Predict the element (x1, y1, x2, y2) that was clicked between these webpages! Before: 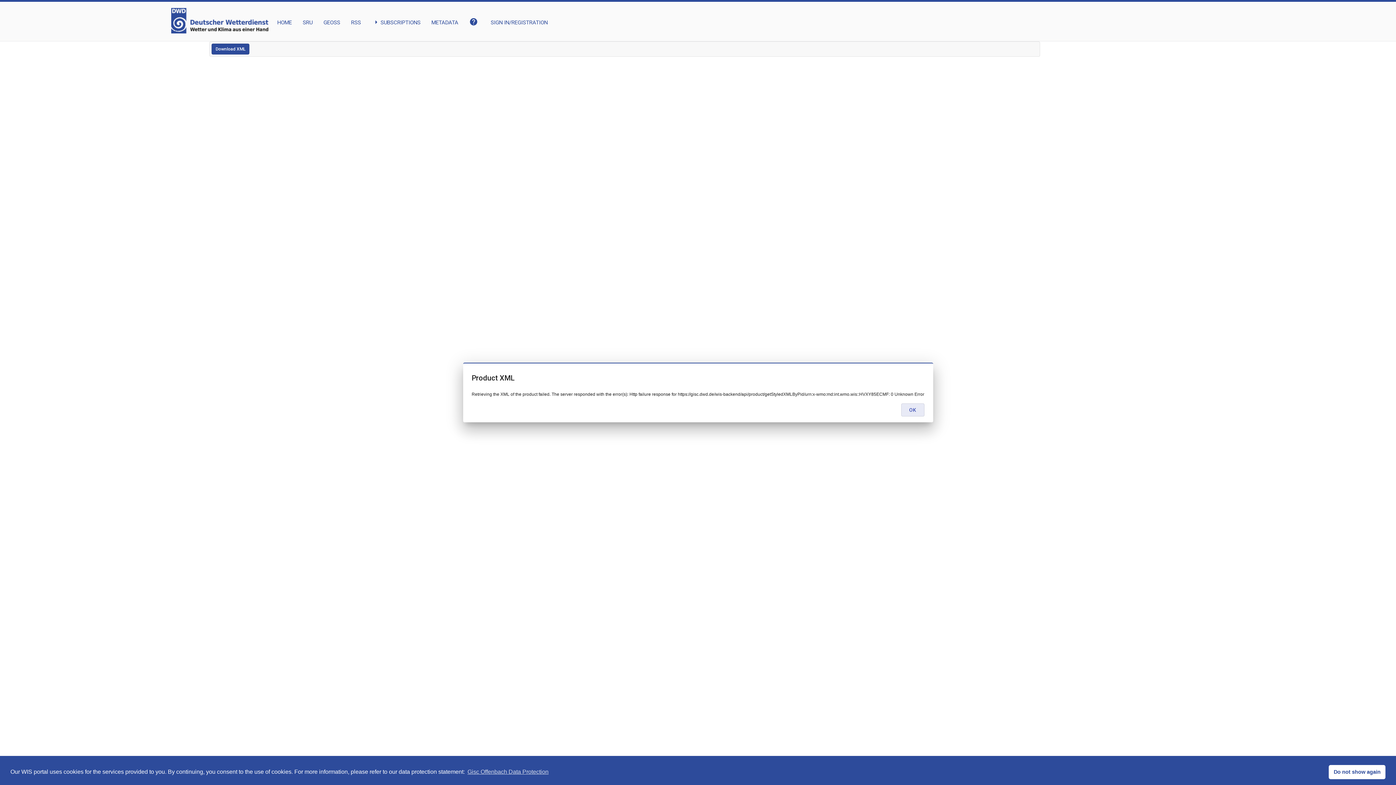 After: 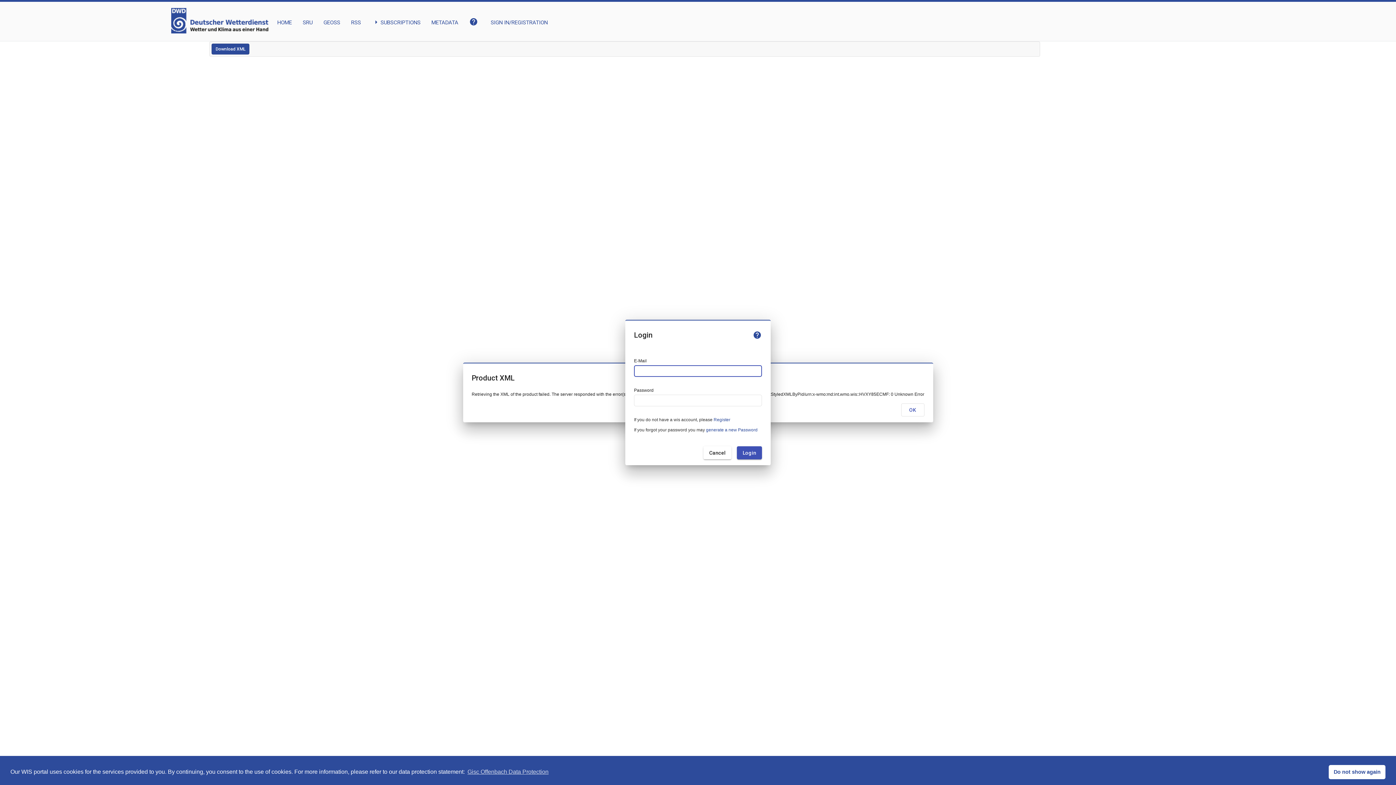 Action: bbox: (490, 8, 547, 26) label: My Account